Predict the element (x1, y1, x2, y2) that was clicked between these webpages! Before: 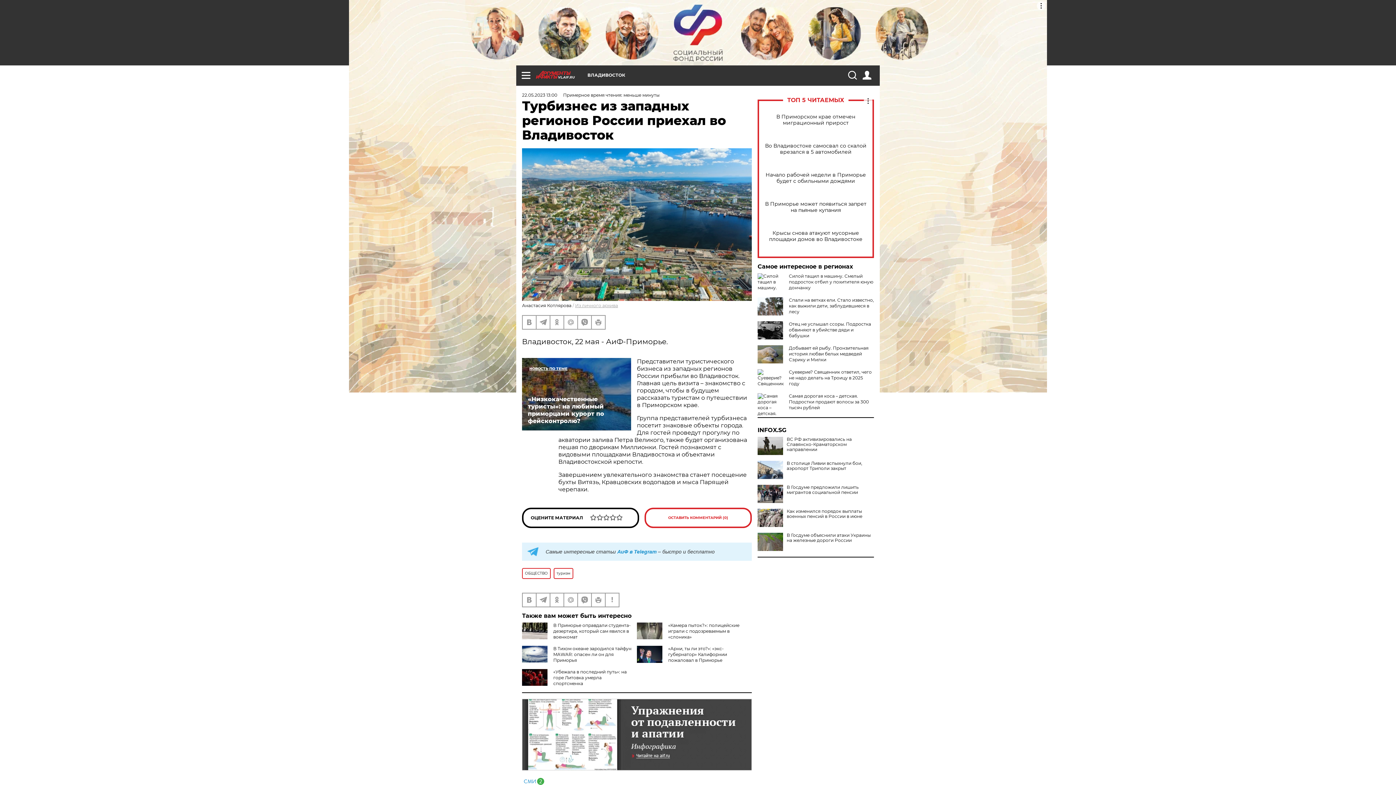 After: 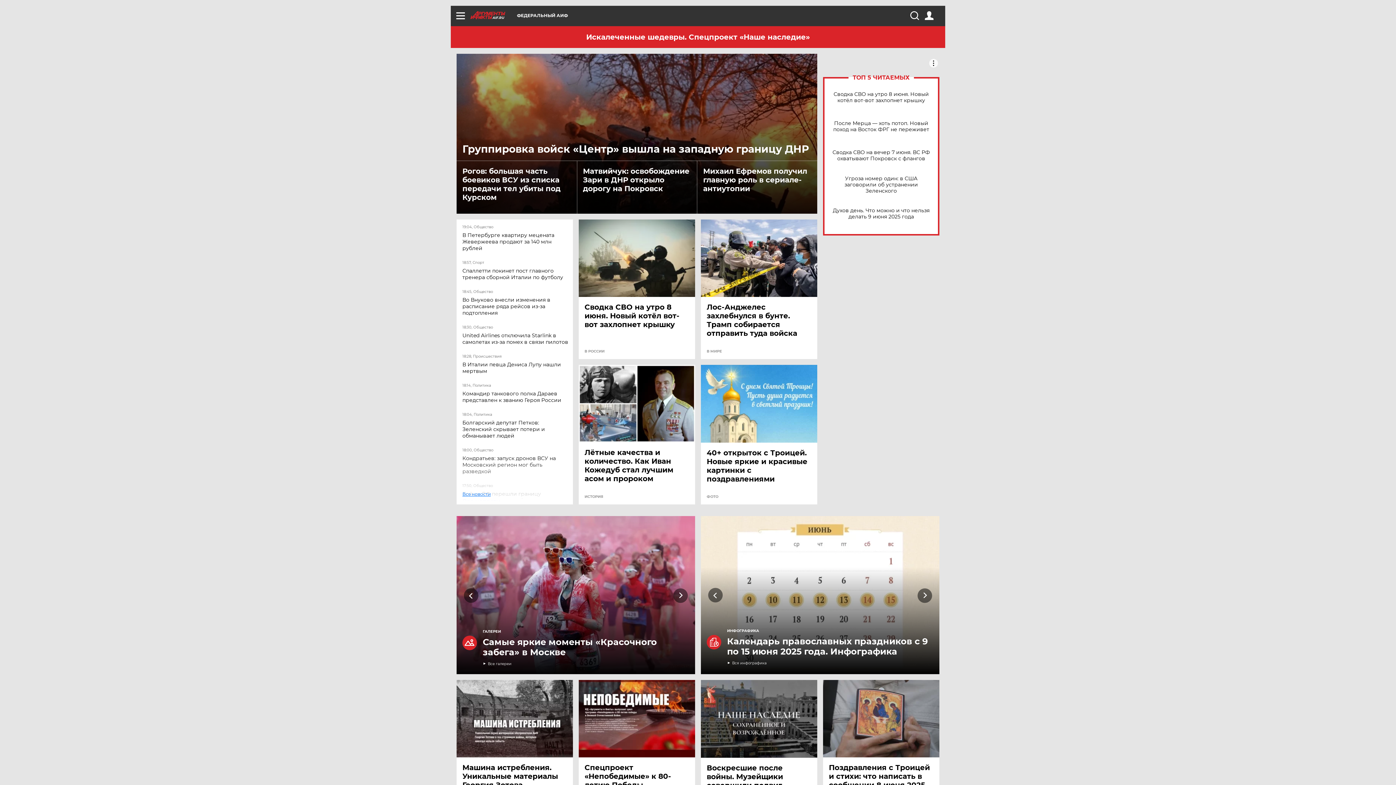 Action: bbox: (575, 302, 618, 308) label: Из личного архива